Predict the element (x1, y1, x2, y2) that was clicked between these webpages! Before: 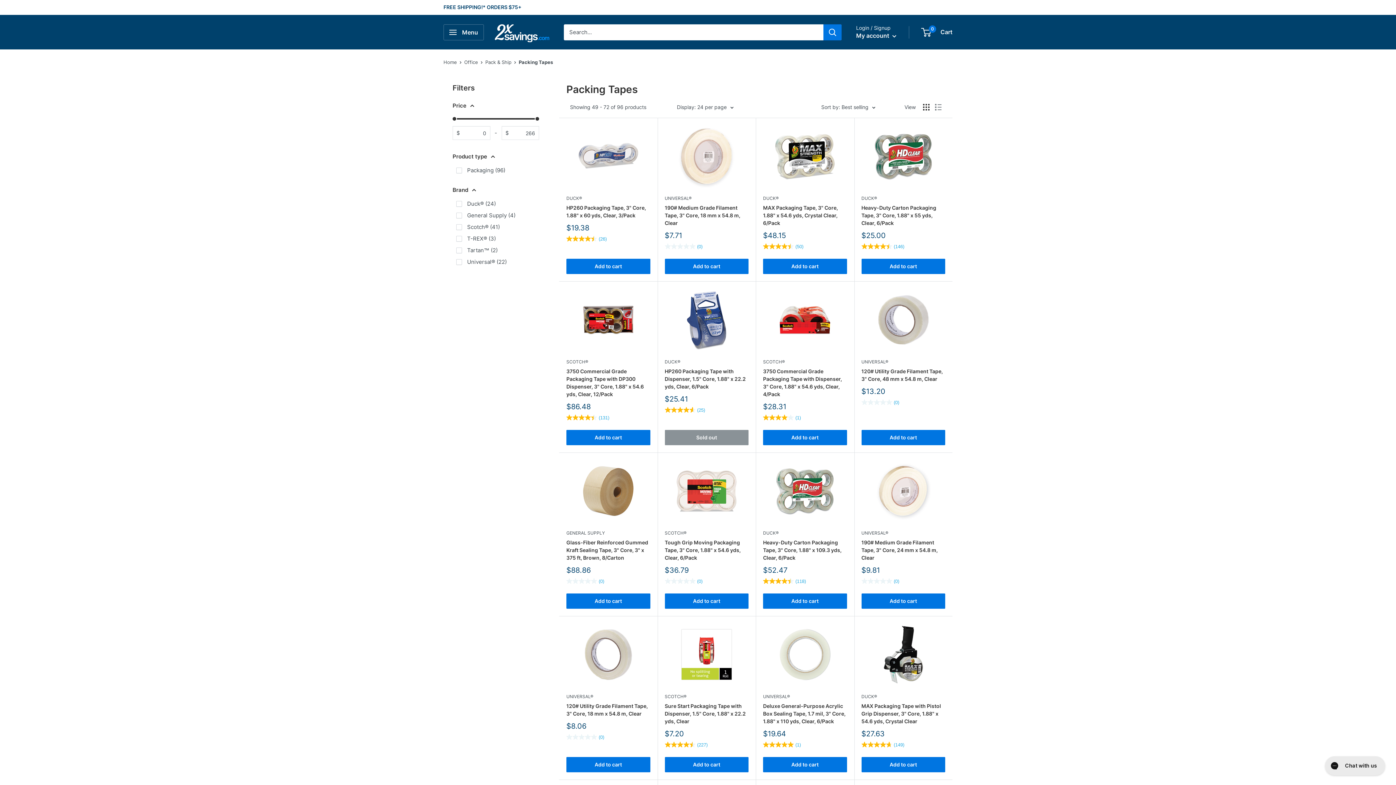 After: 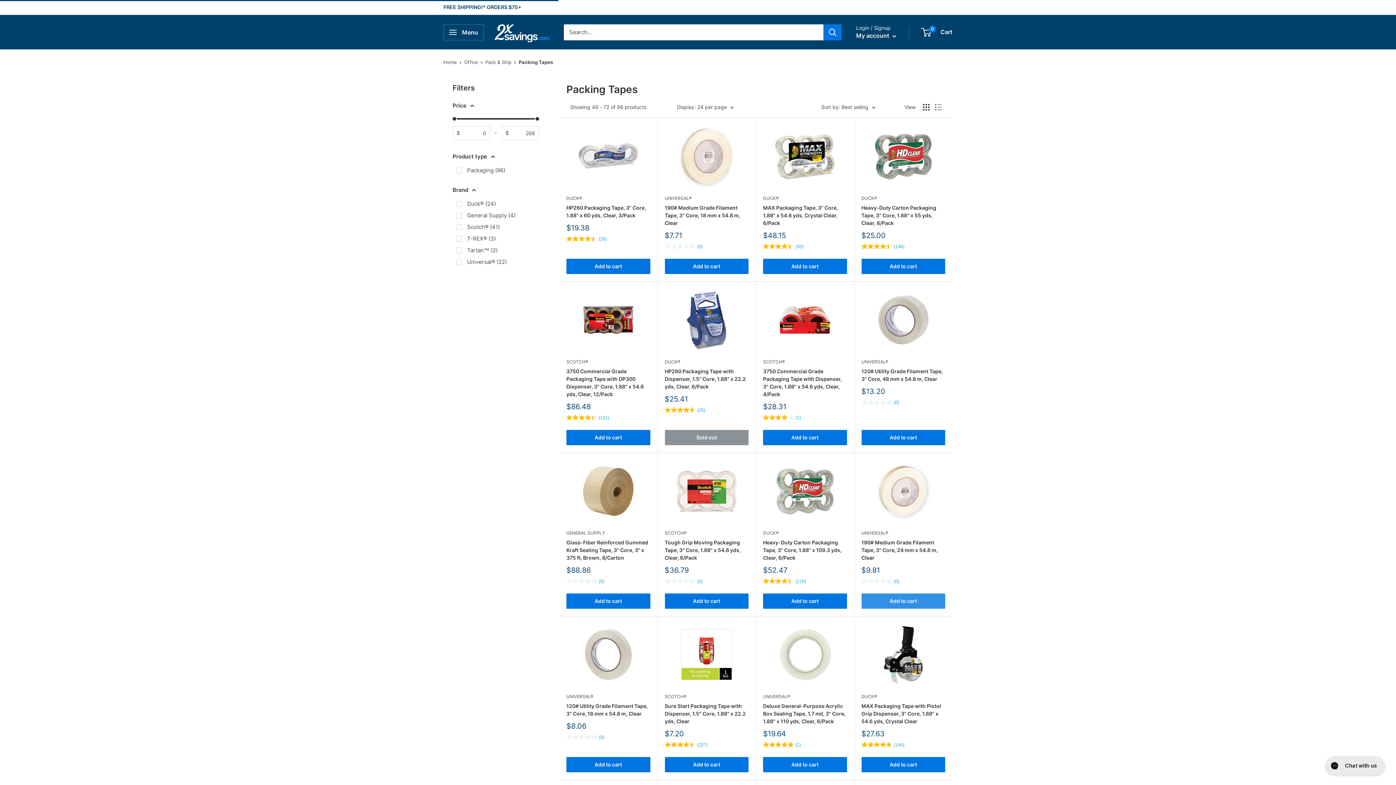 Action: bbox: (861, 593, 945, 608) label: Add to cart